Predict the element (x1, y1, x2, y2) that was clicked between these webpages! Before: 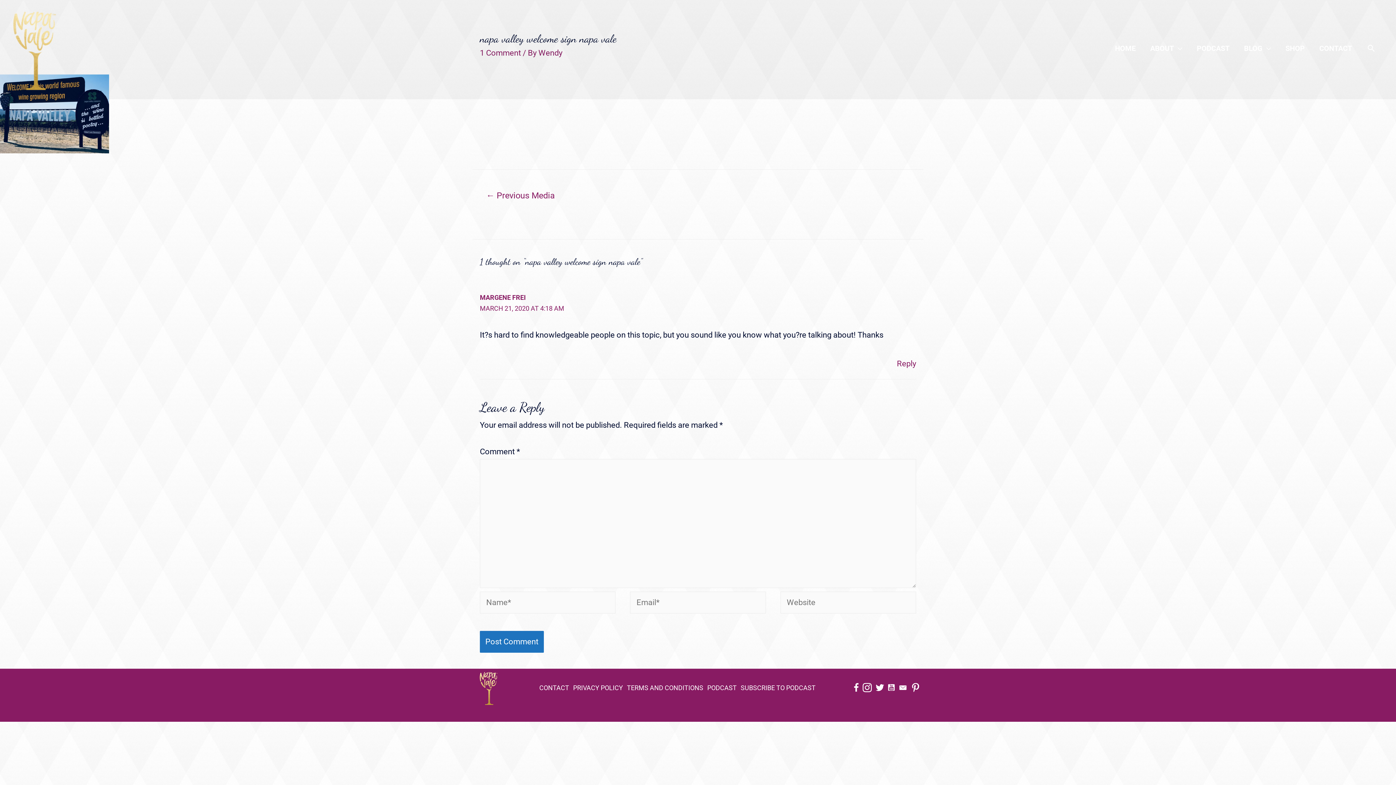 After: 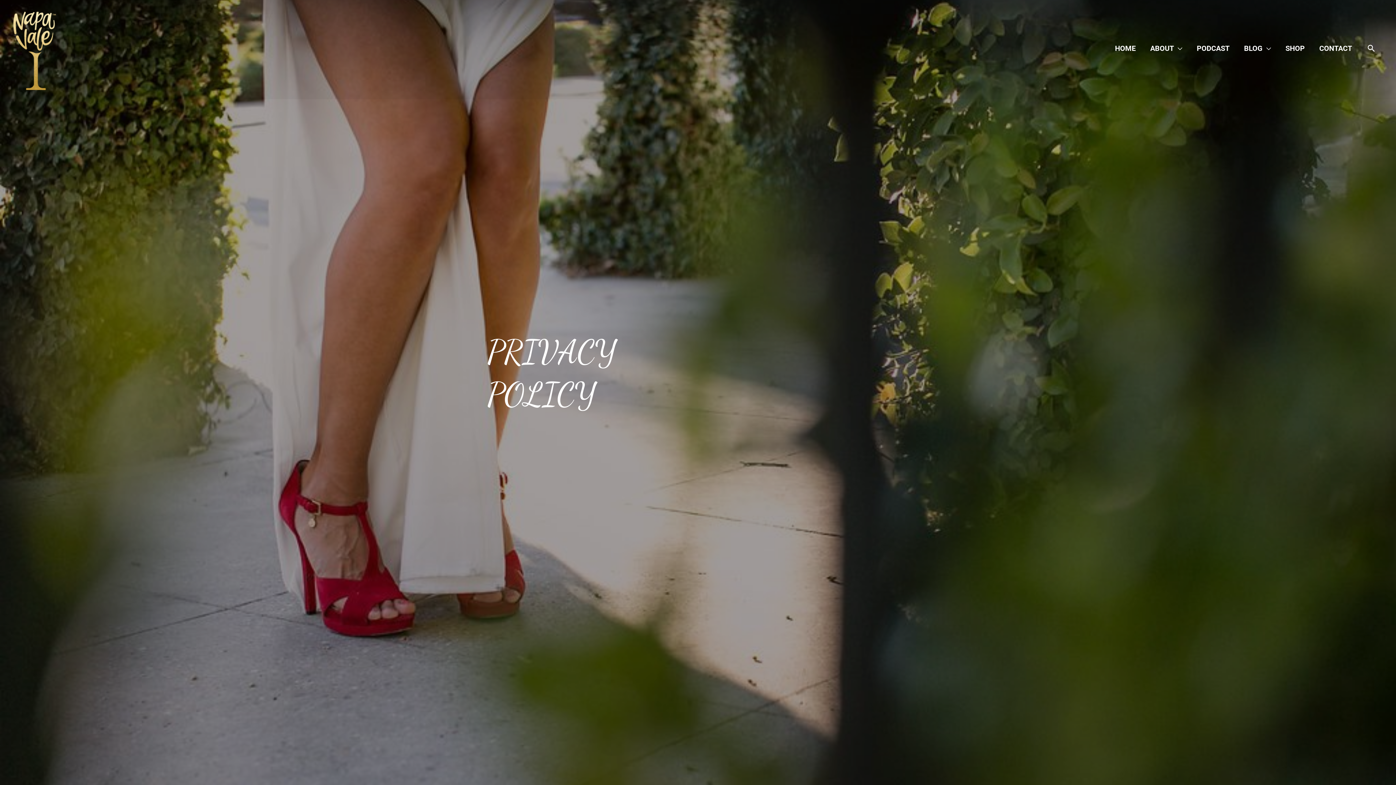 Action: label: PRIVACY POLICY bbox: (571, 680, 624, 696)